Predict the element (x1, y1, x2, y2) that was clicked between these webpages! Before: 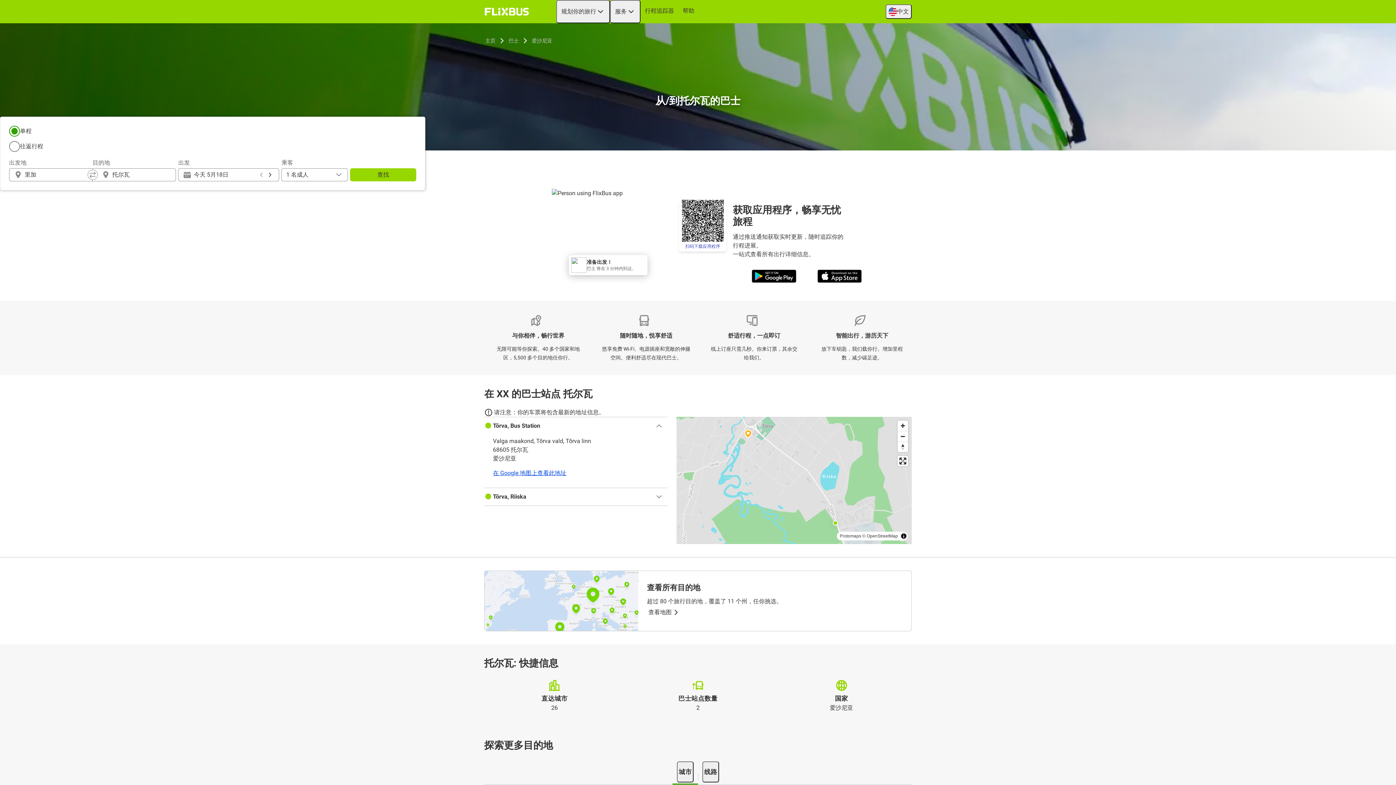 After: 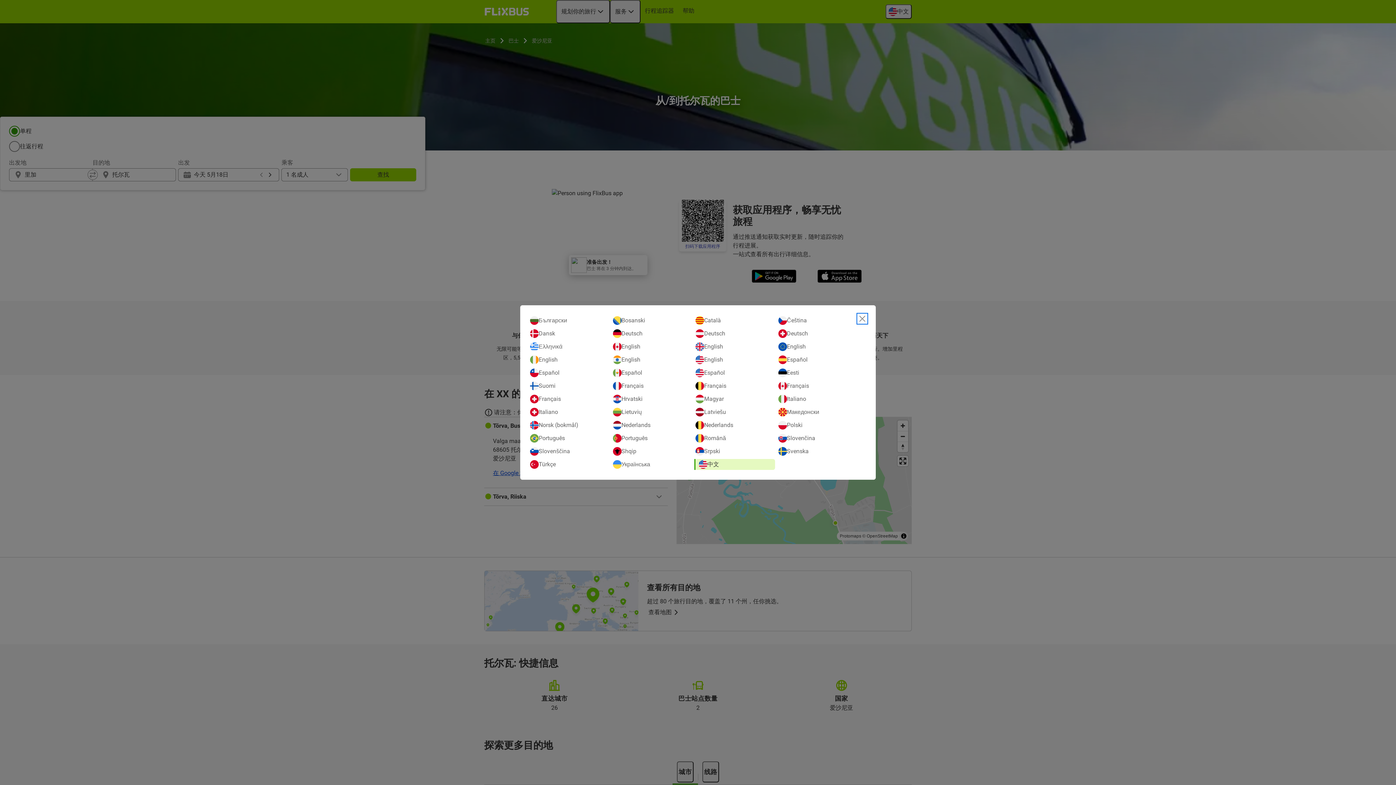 Action: bbox: (885, 4, 912, 18) label: 中文
Open language selection